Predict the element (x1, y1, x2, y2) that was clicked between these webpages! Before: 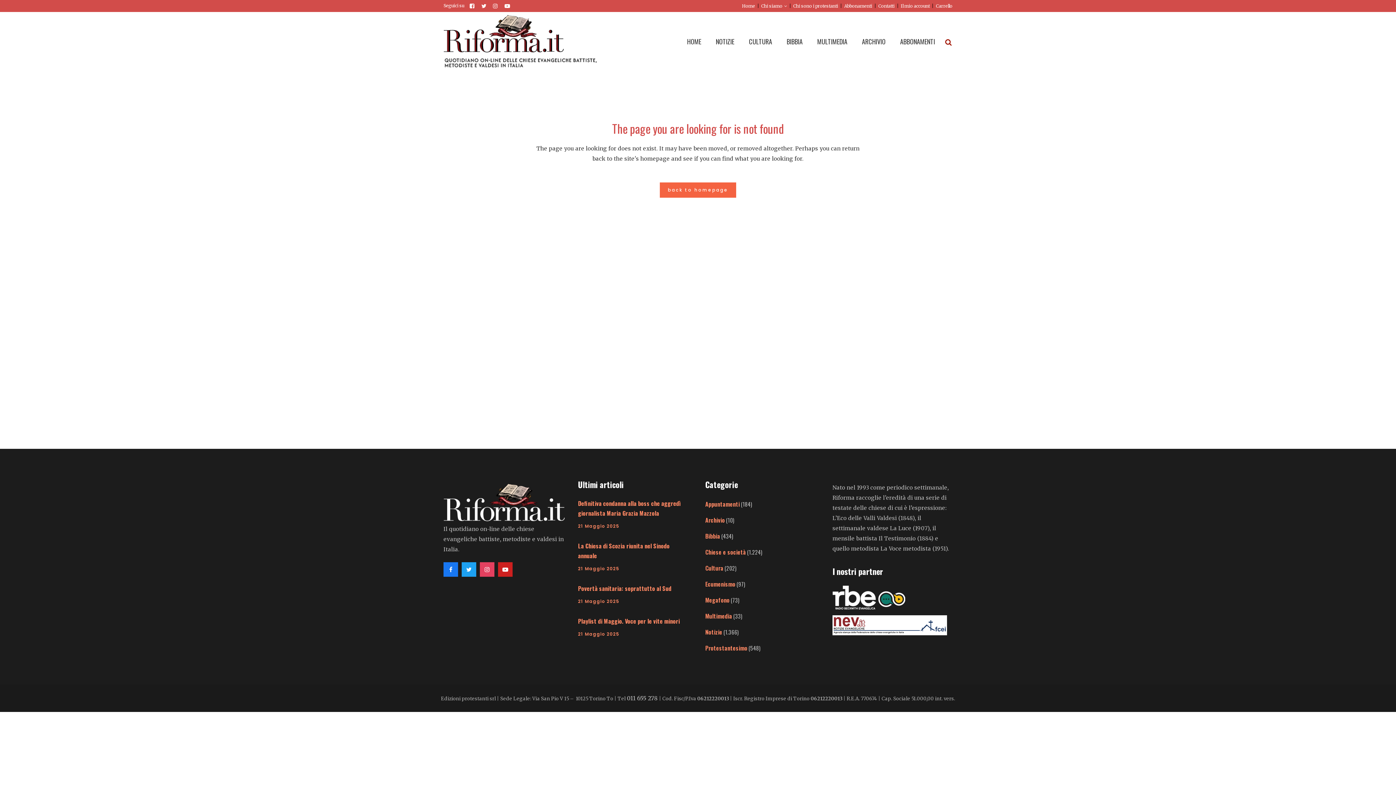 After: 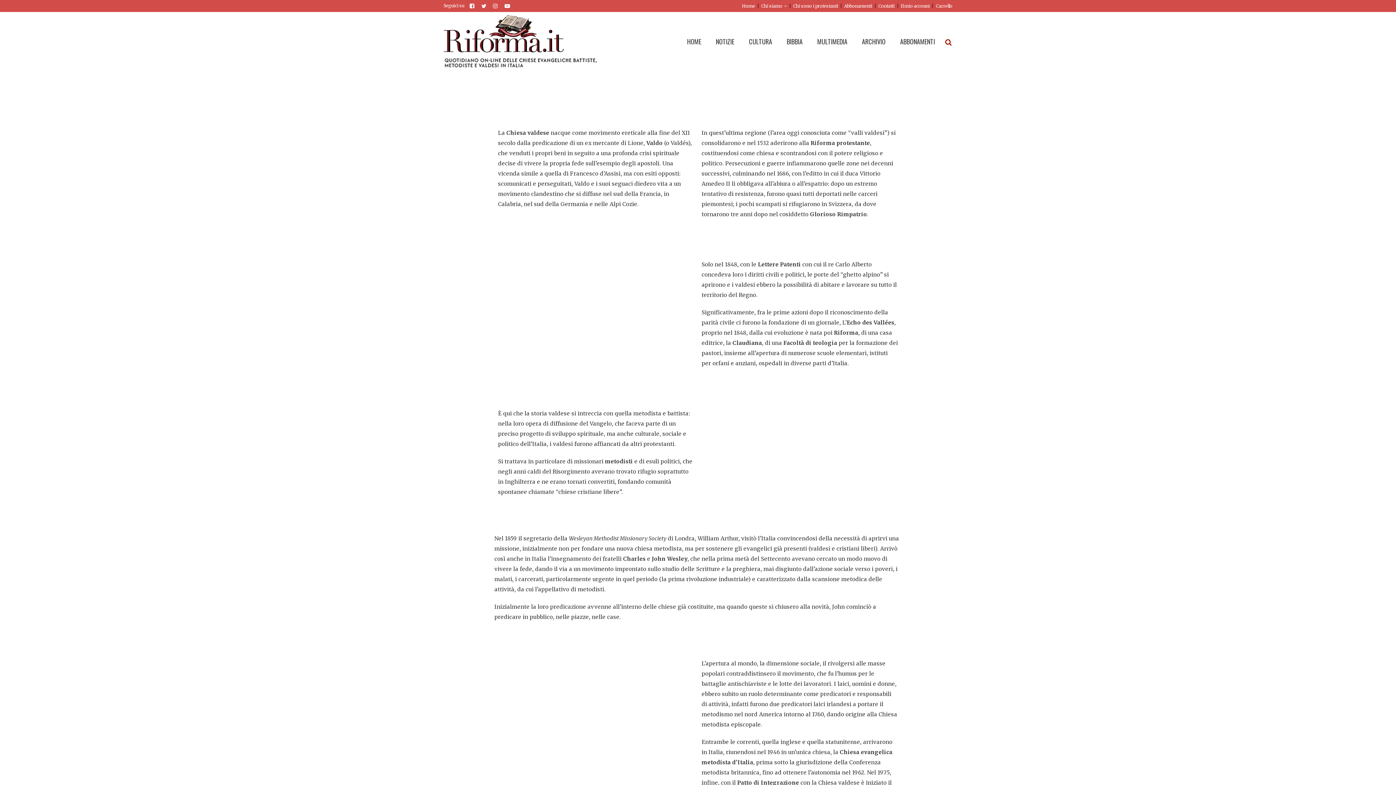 Action: label: Chi sono i protestanti bbox: (787, 0, 838, 12)